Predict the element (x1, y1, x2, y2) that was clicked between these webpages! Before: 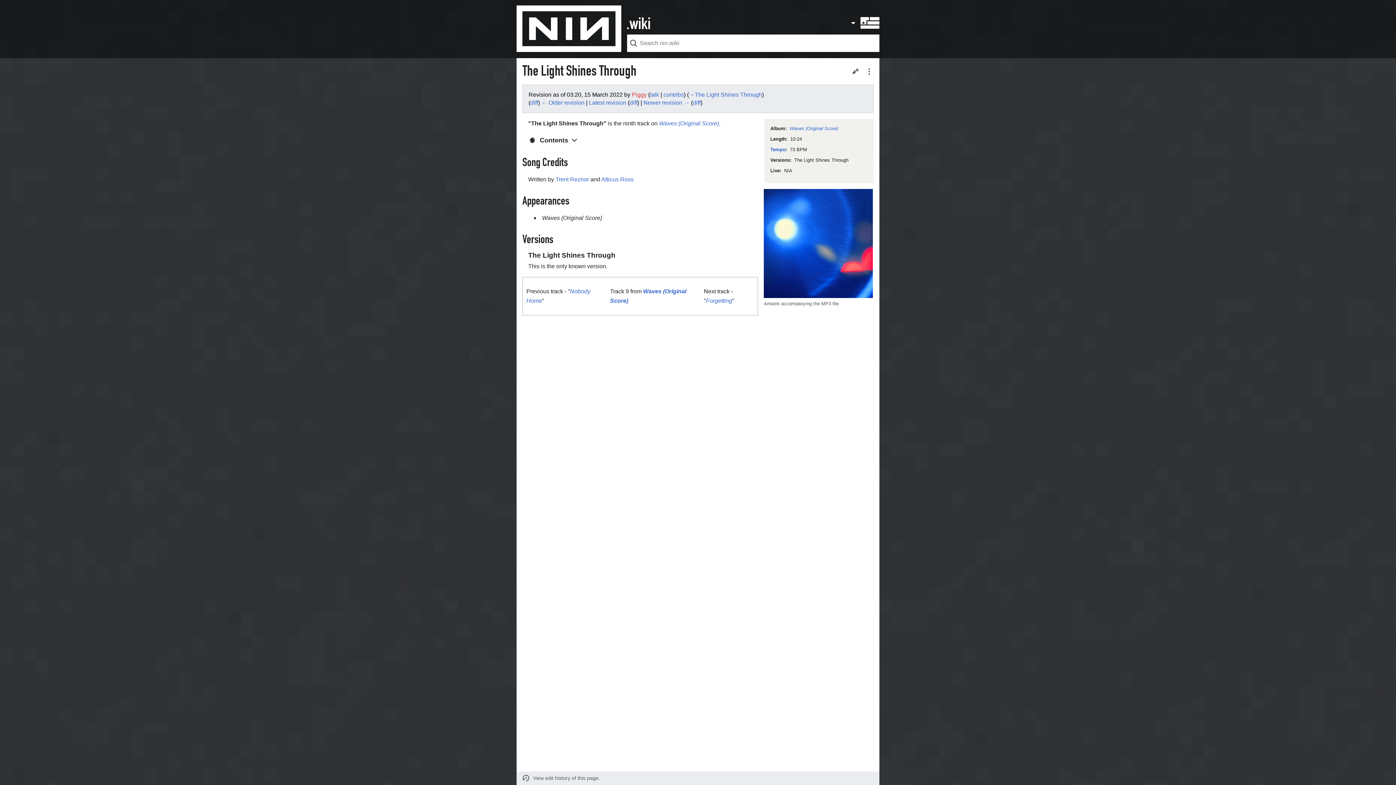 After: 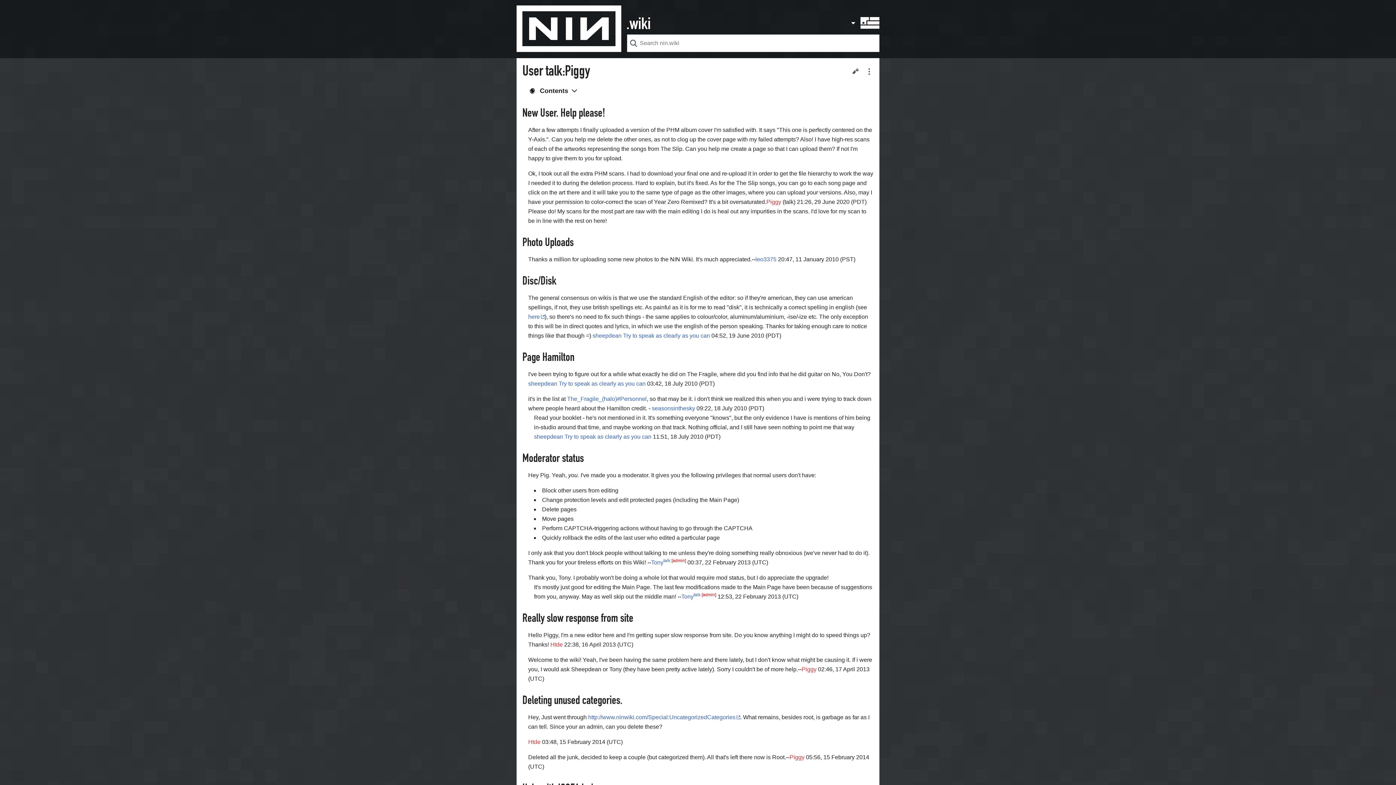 Action: label: talk bbox: (650, 91, 659, 97)